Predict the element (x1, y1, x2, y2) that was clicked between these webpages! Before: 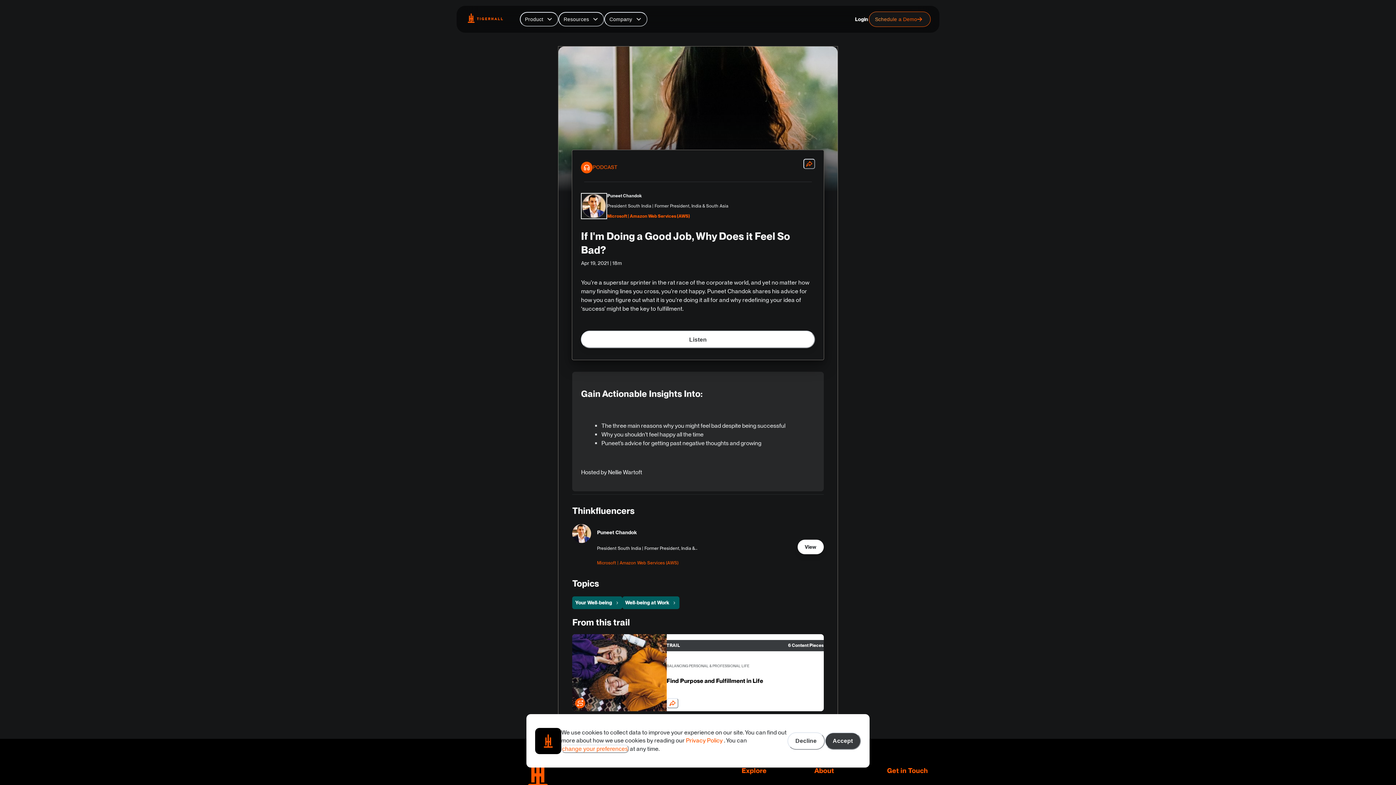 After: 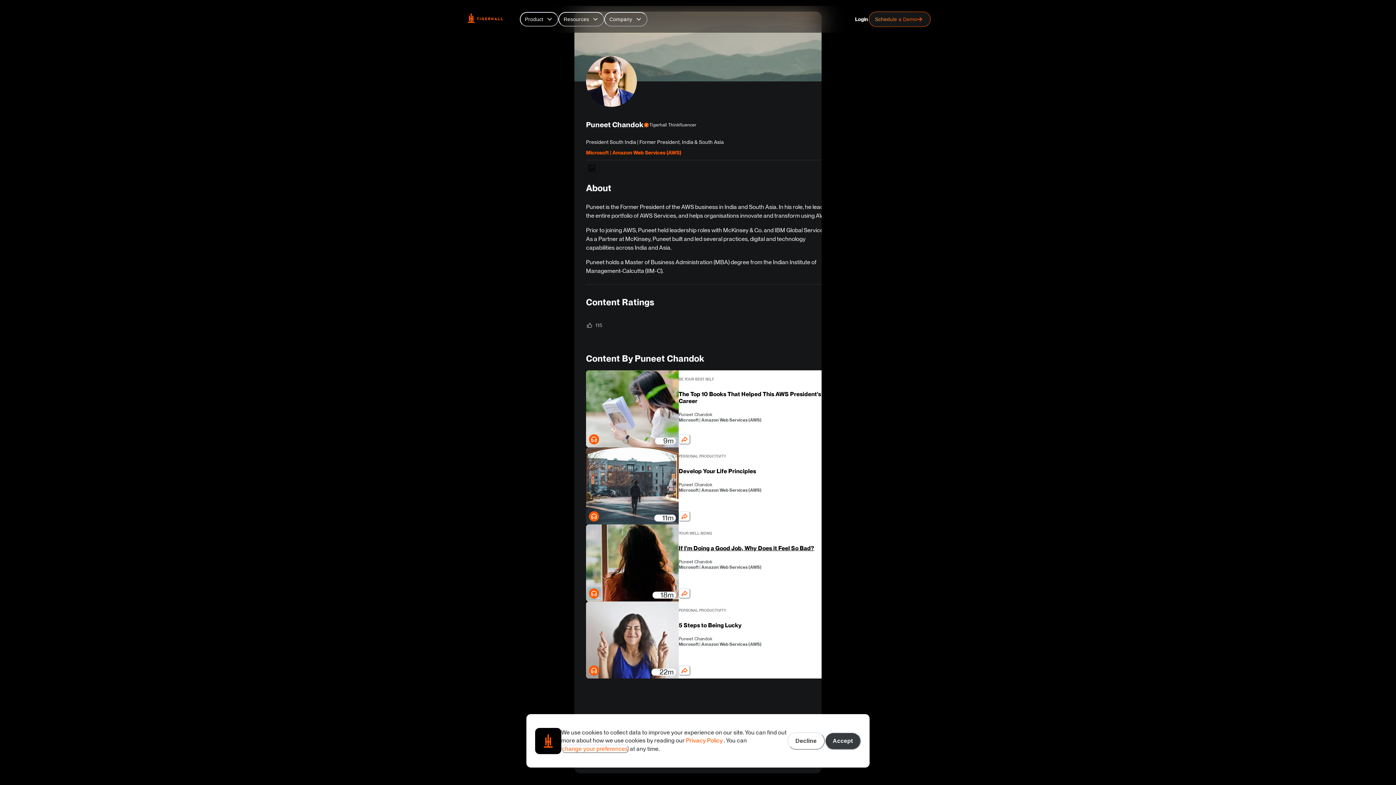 Action: bbox: (797, 540, 823, 554) label: View